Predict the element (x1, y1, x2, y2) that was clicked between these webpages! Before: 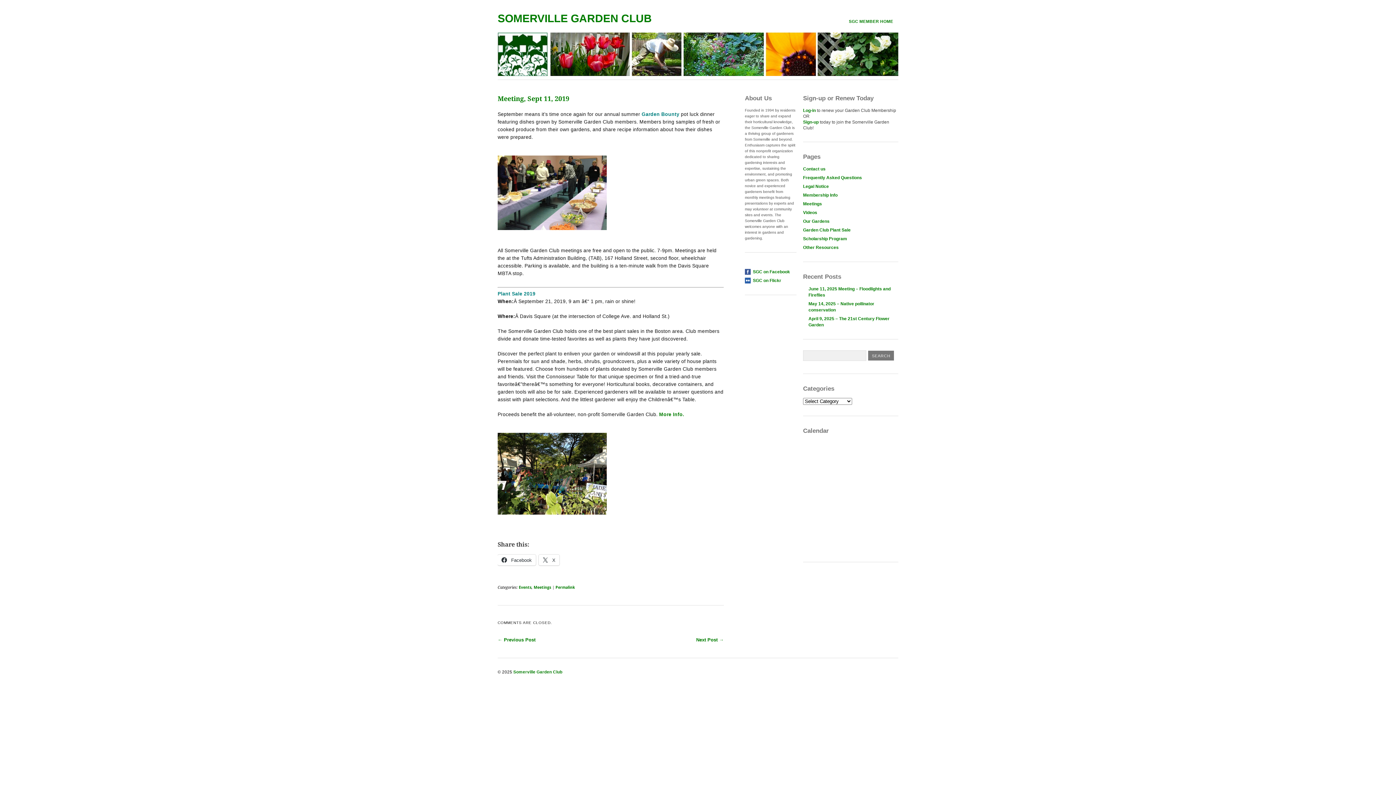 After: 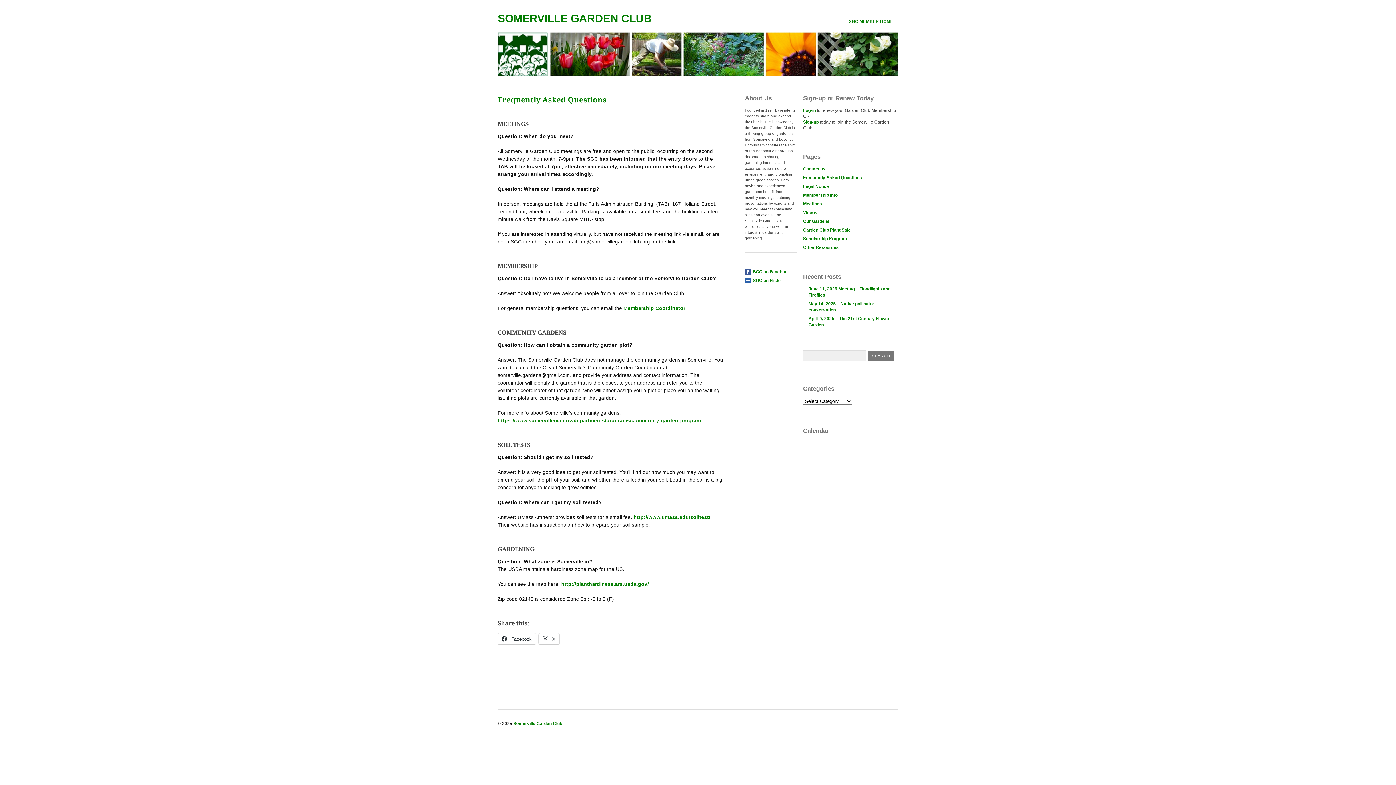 Action: label: Frequently Asked Questions bbox: (803, 175, 862, 180)